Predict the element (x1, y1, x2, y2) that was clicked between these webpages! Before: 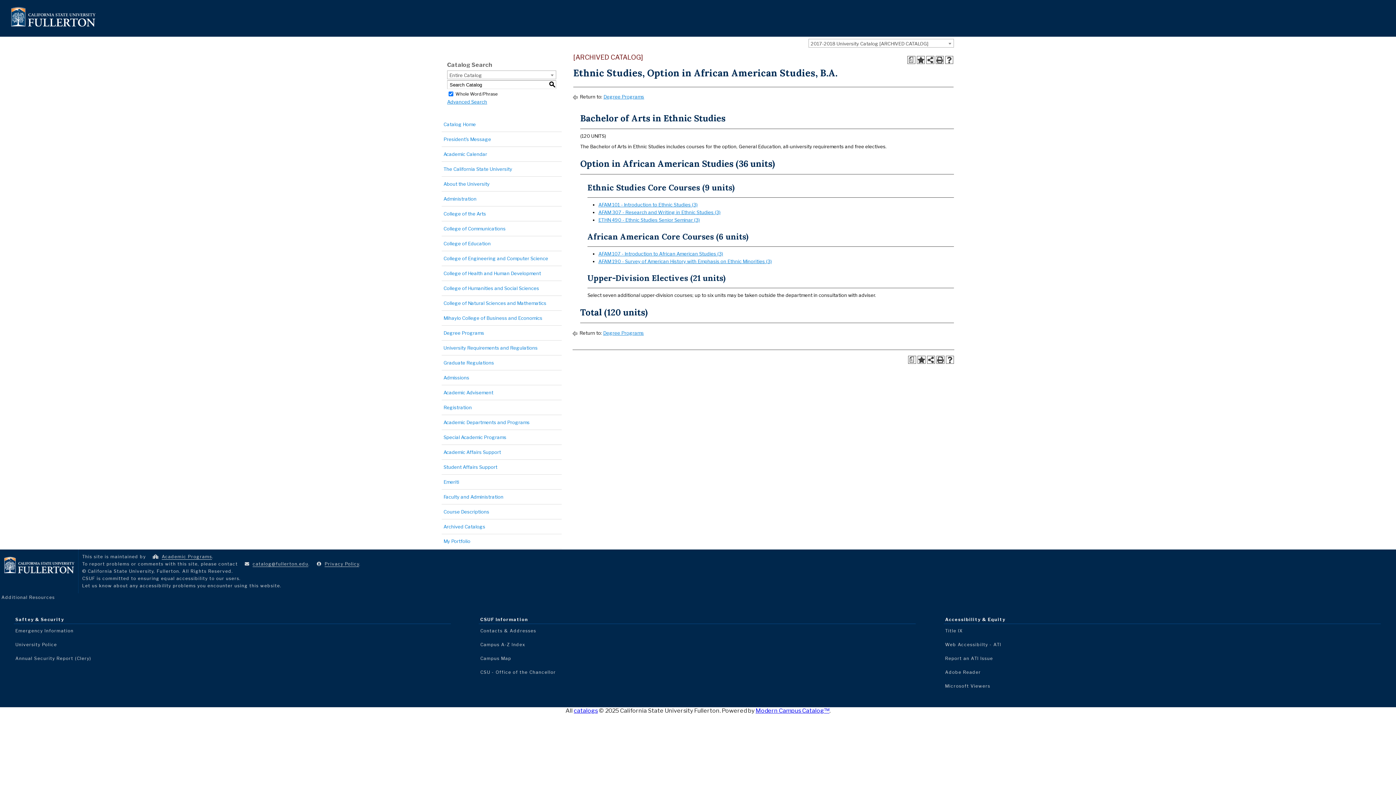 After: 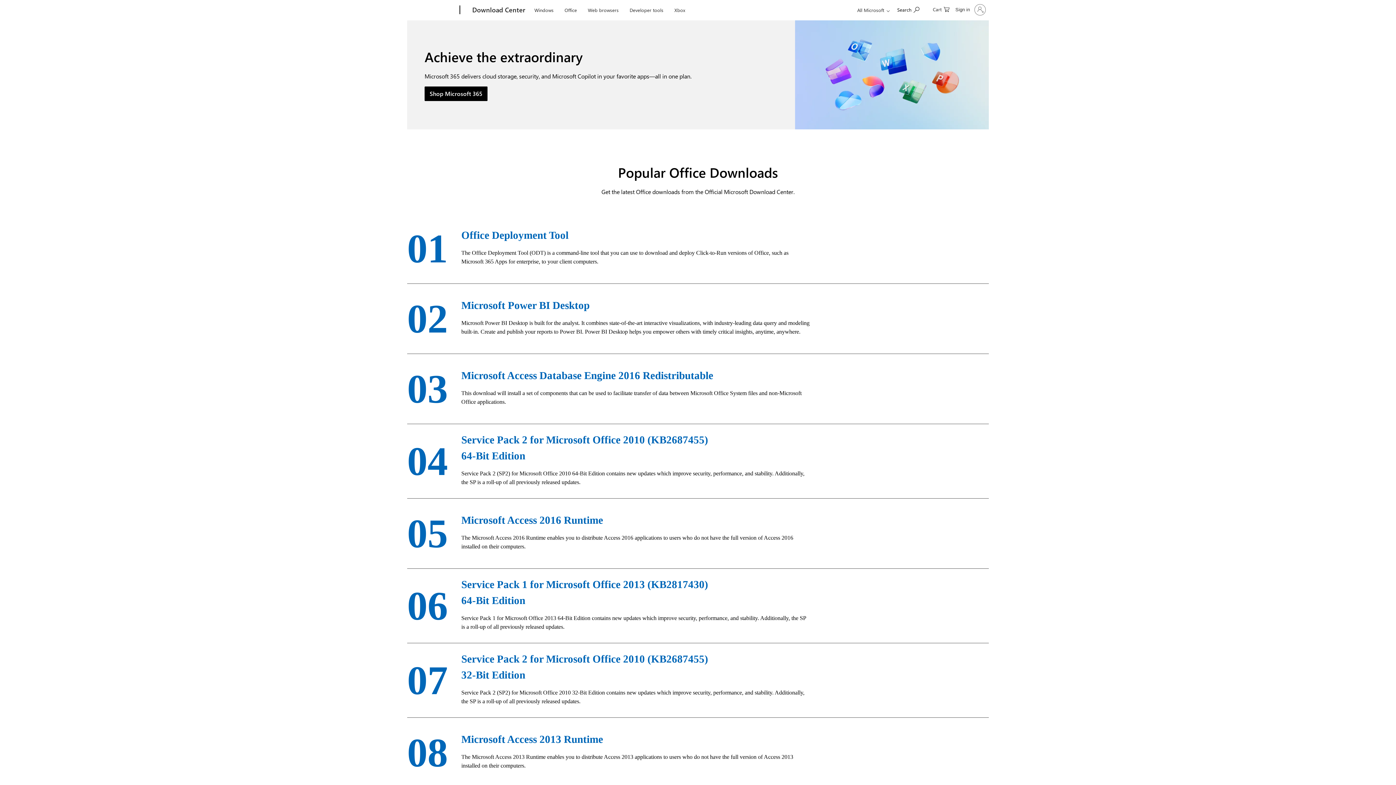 Action: bbox: (945, 683, 990, 689) label: Microsoft Viewers